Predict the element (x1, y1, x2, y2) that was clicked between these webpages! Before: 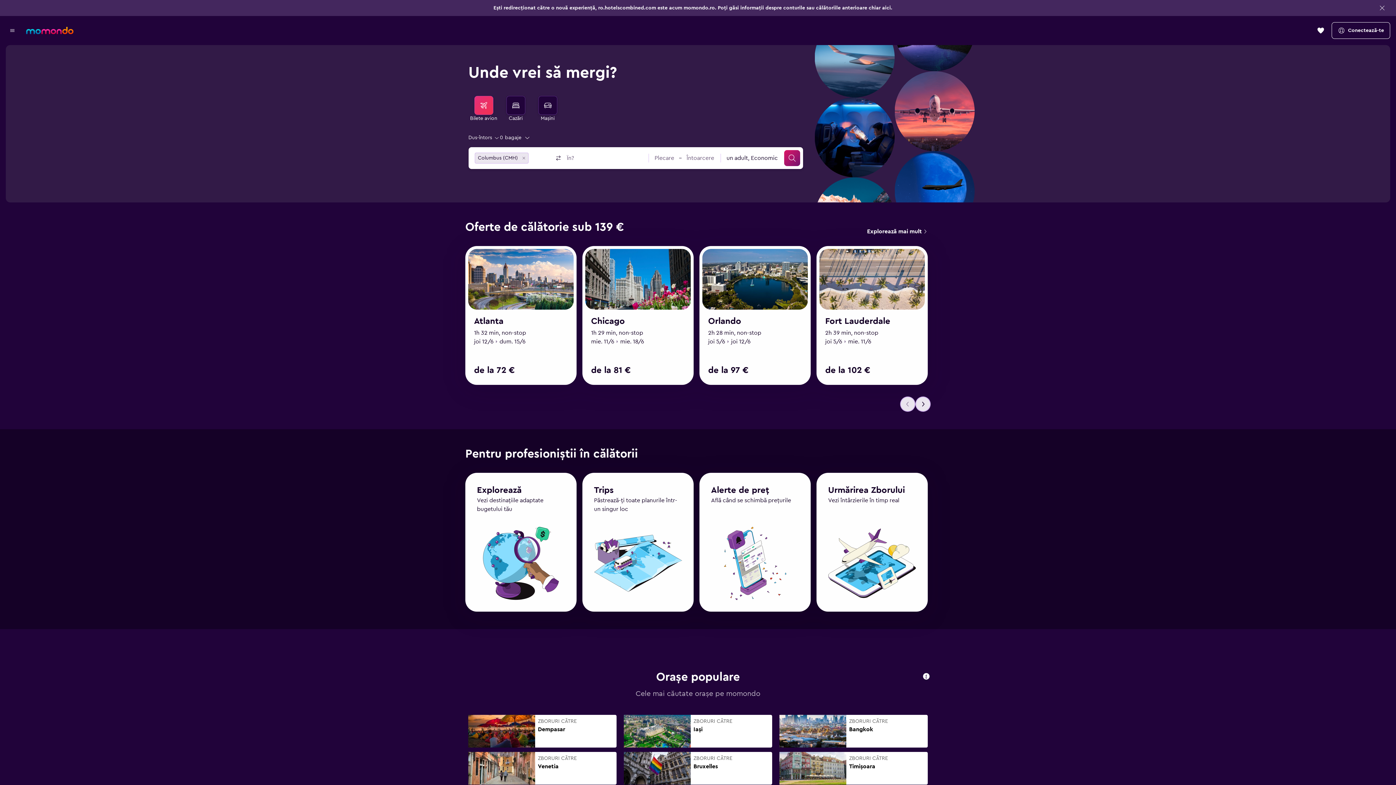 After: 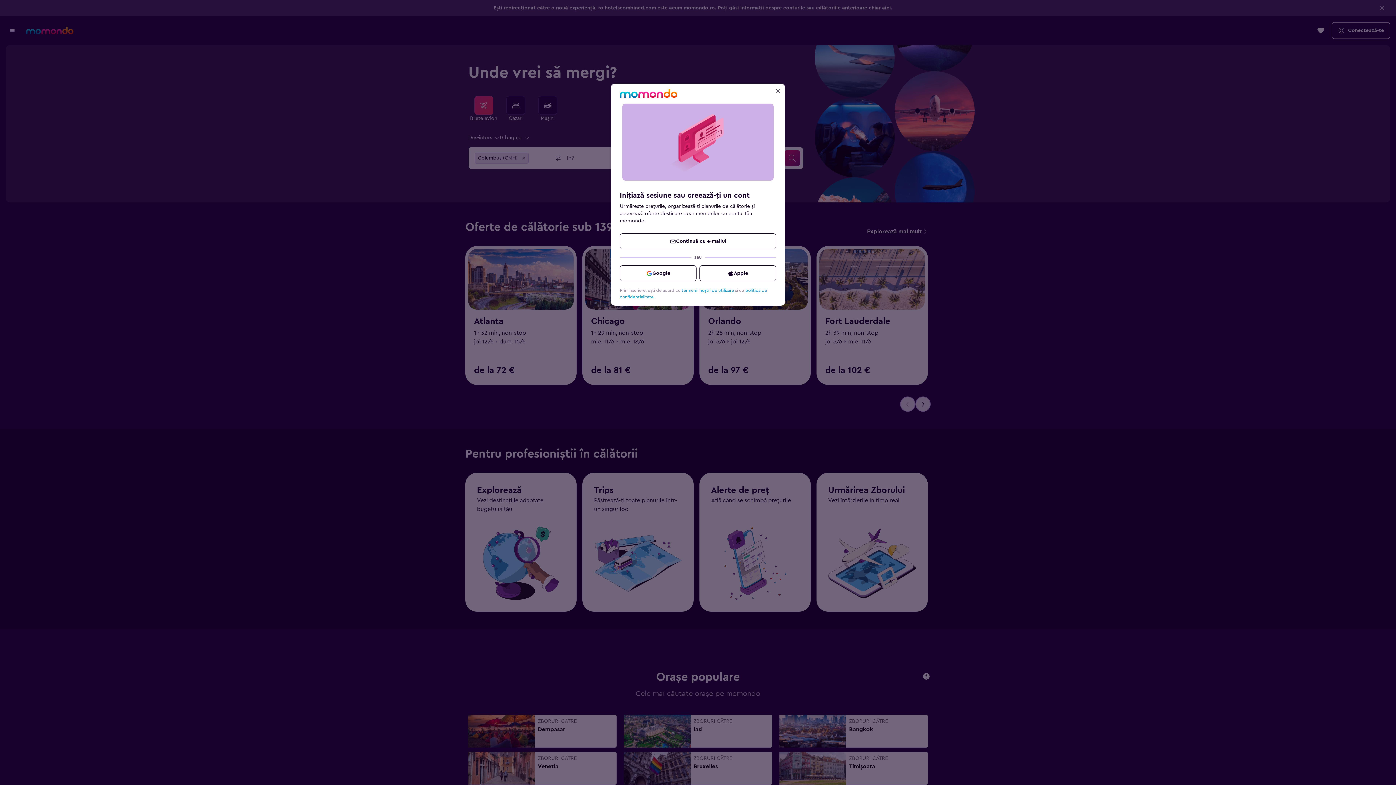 Action: label: Conectează-te bbox: (1332, 22, 1390, 38)